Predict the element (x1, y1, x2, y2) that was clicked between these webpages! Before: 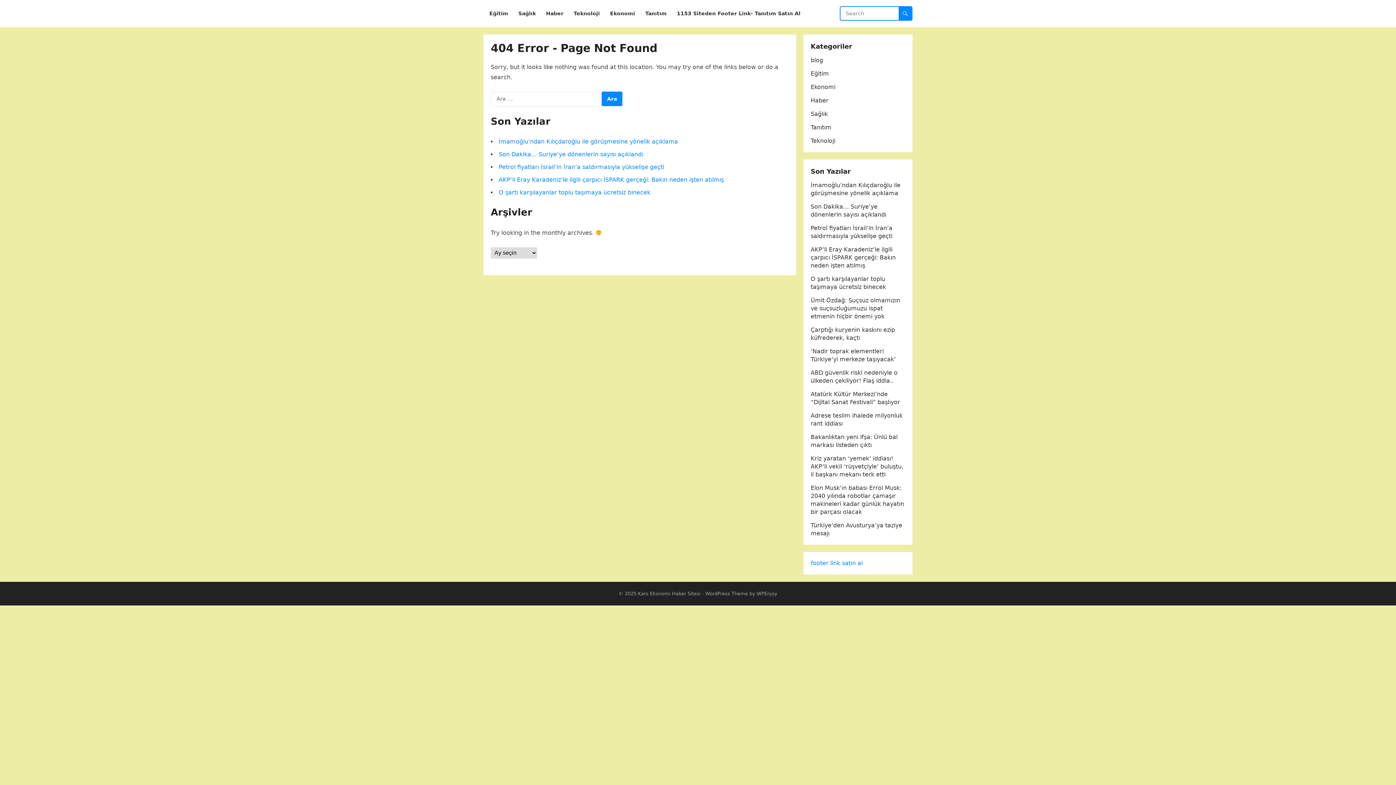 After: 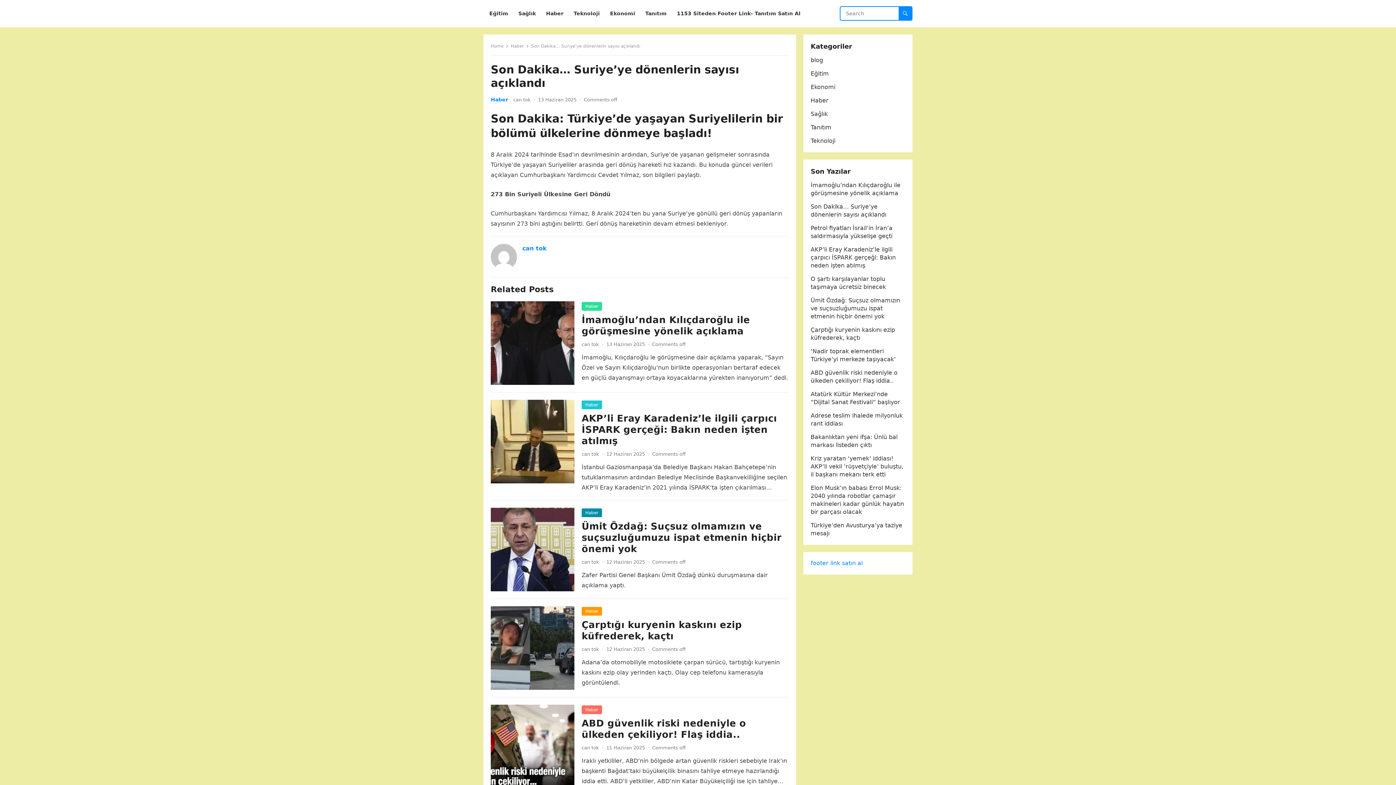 Action: bbox: (498, 150, 643, 157) label: Son Dakika… Suriye’ye dönenlerin sayısı açıklandı